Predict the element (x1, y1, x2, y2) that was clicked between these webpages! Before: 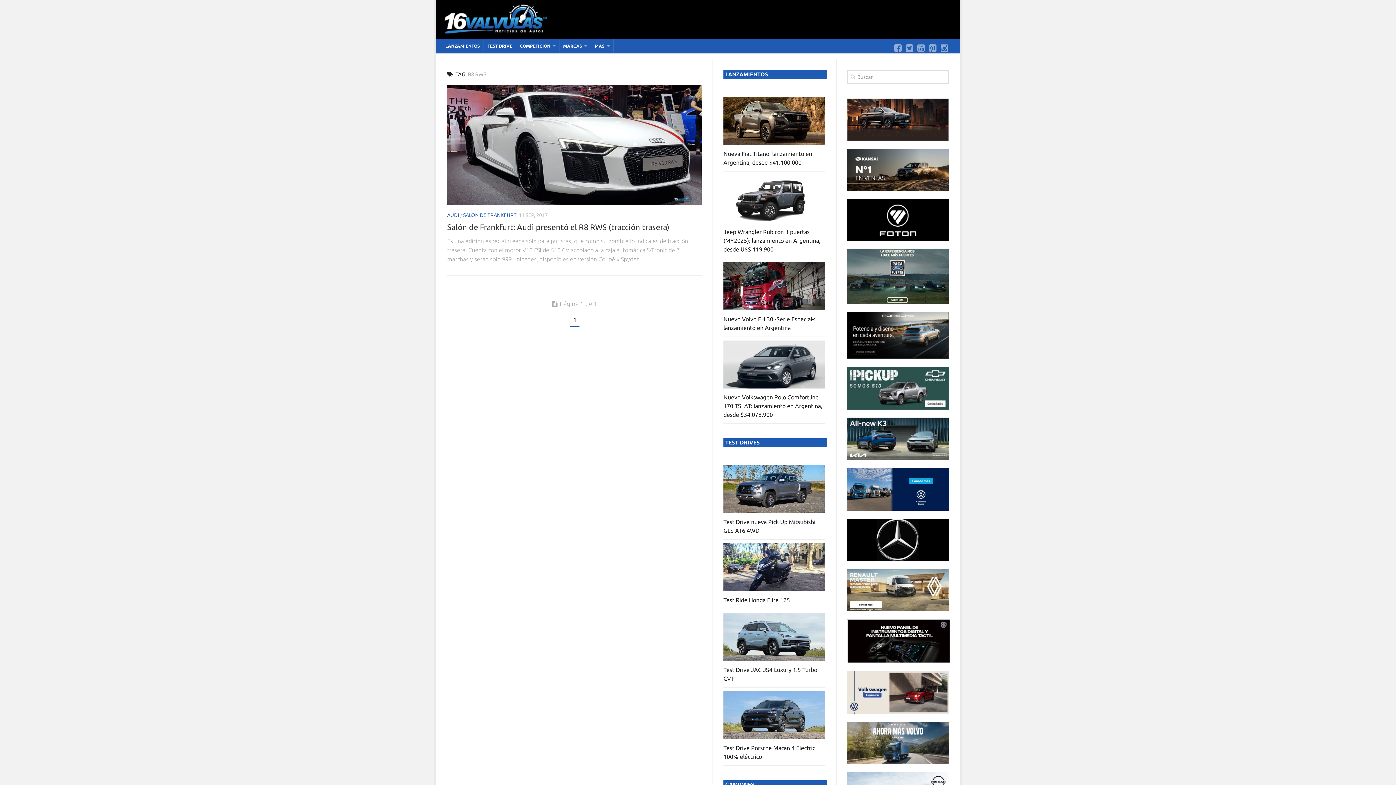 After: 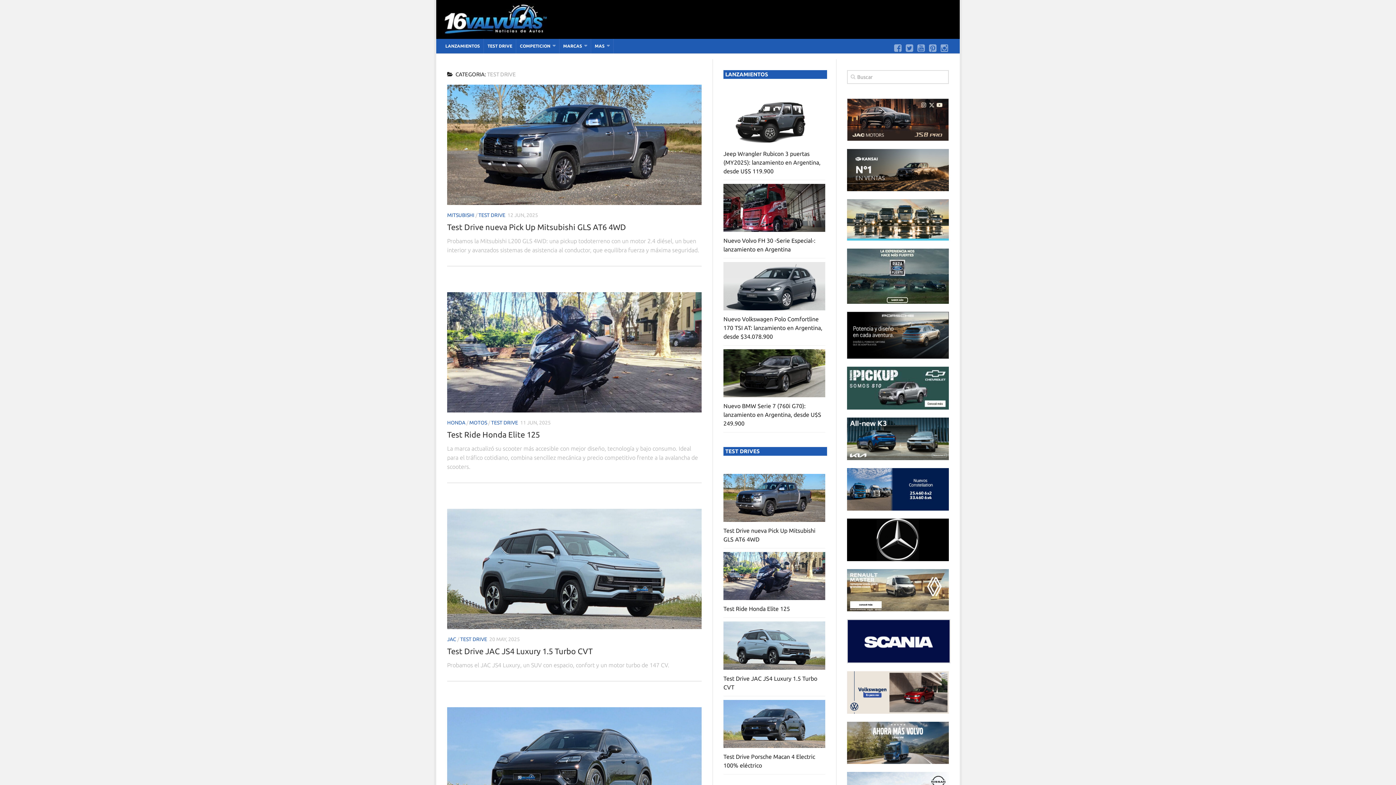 Action: bbox: (484, 38, 516, 53) label: TEST DRIVE